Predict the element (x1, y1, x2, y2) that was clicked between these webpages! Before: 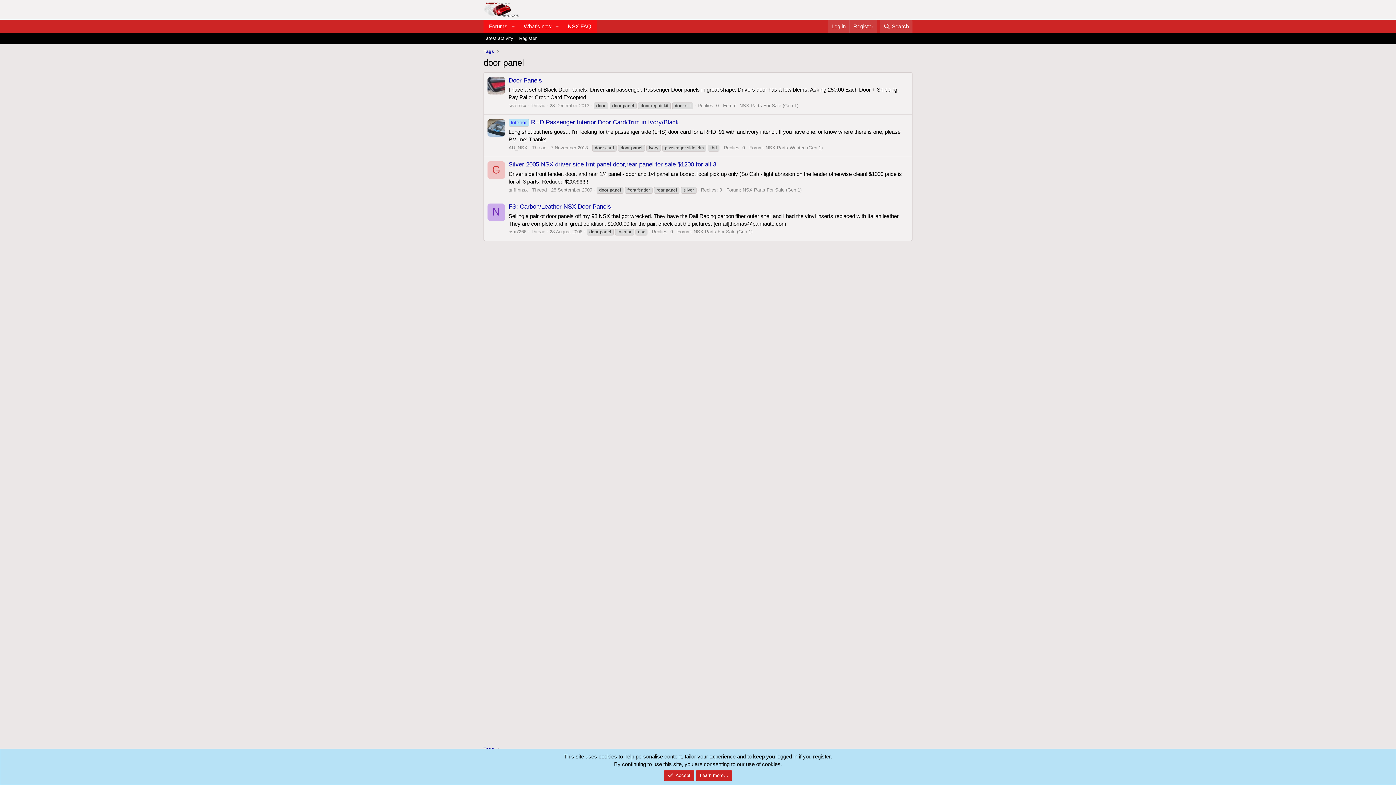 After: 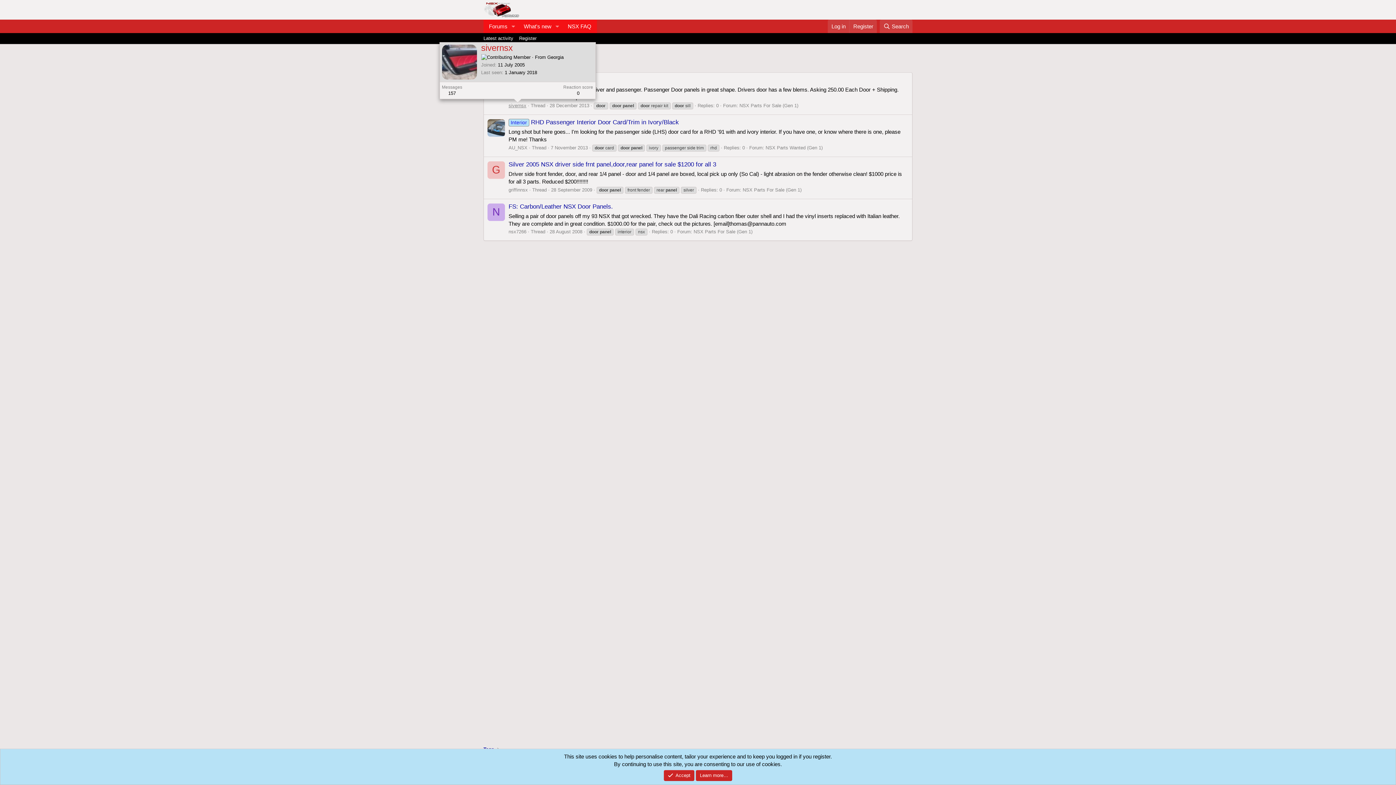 Action: label: sivernsx bbox: (508, 102, 526, 108)